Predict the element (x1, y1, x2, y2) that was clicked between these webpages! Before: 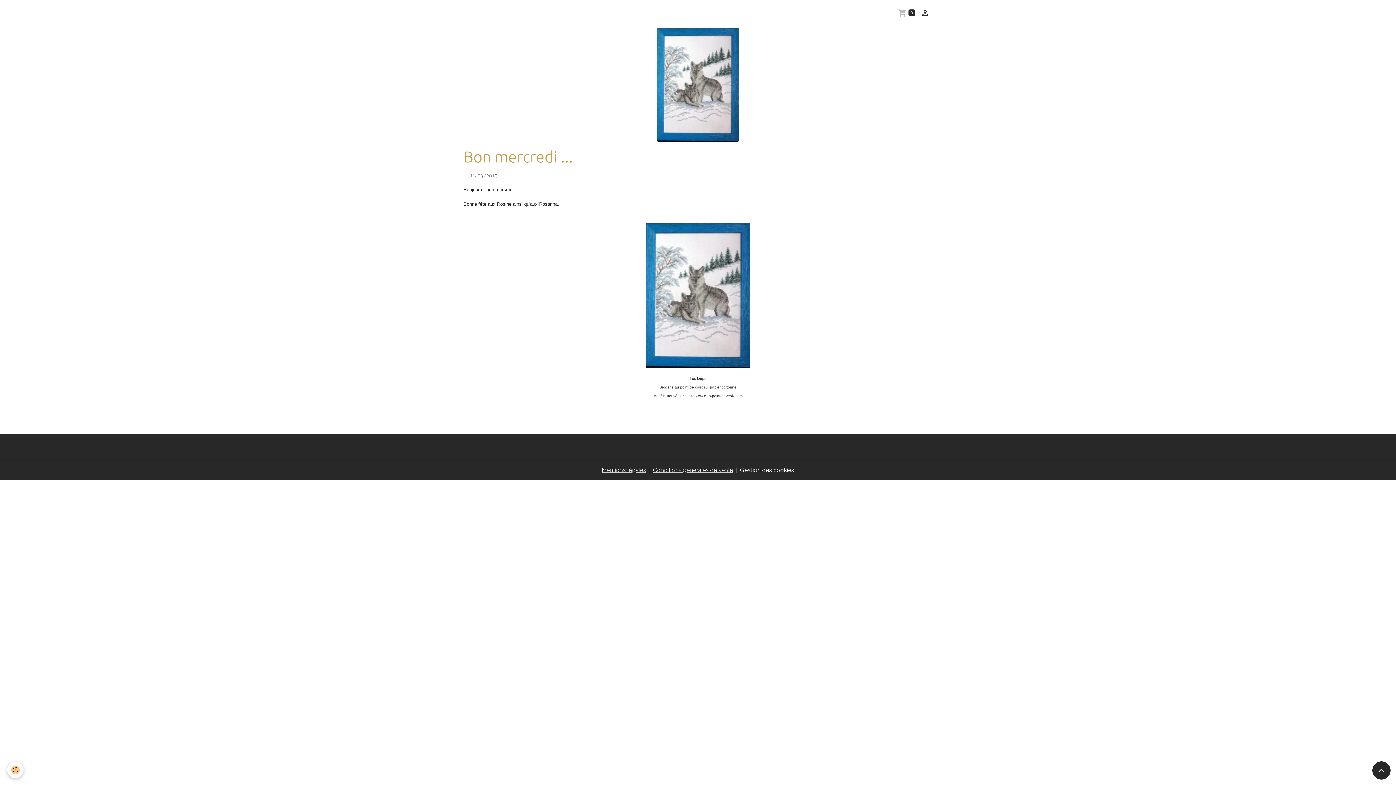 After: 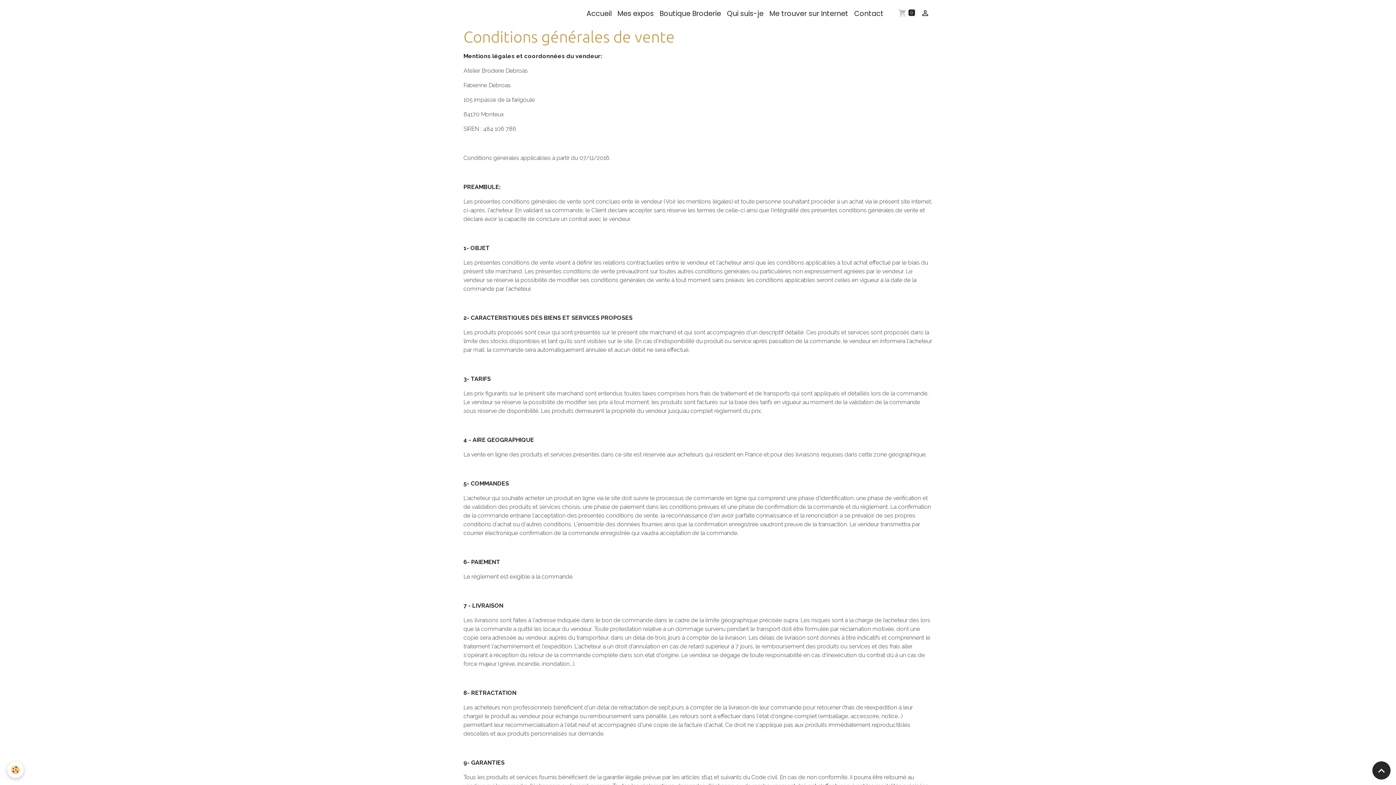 Action: label: Conditions générales de vente bbox: (653, 466, 733, 473)